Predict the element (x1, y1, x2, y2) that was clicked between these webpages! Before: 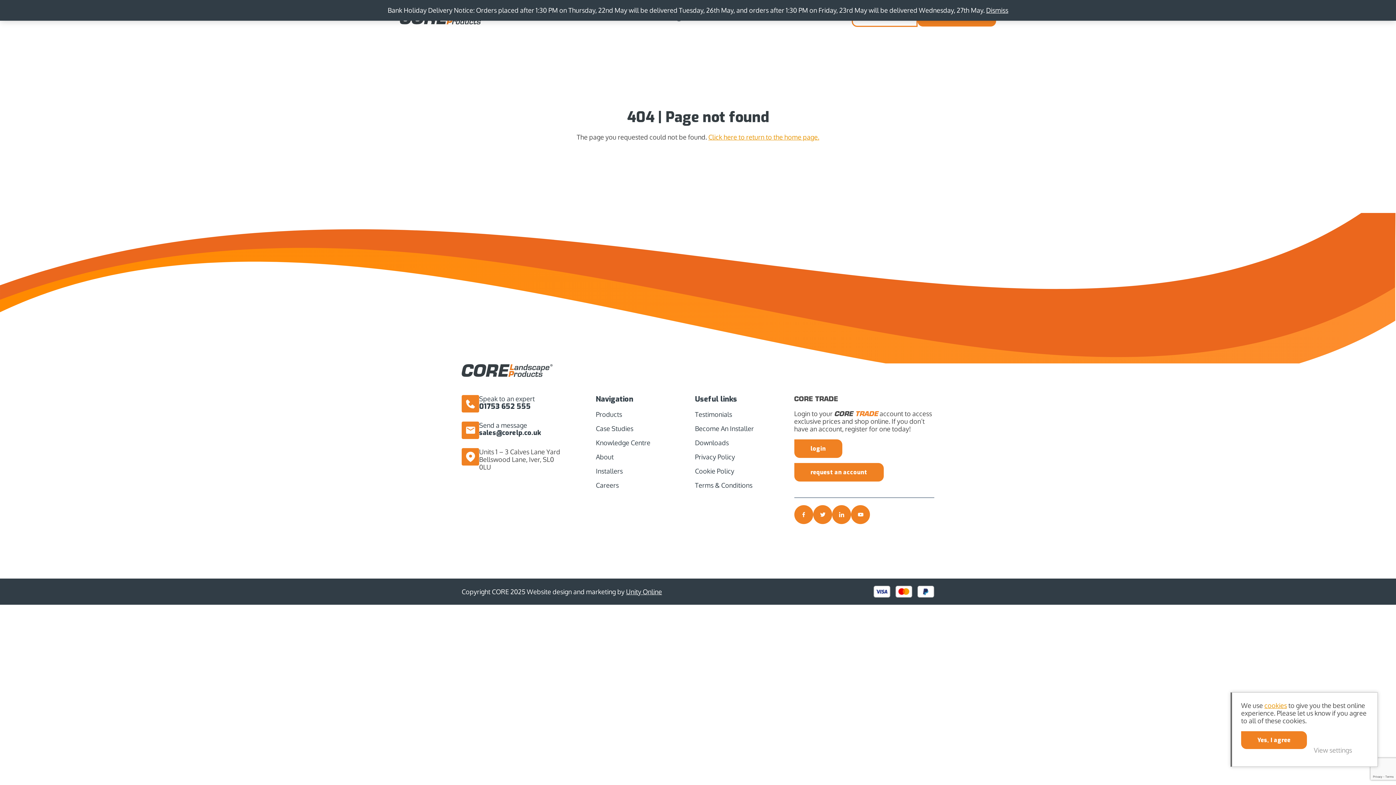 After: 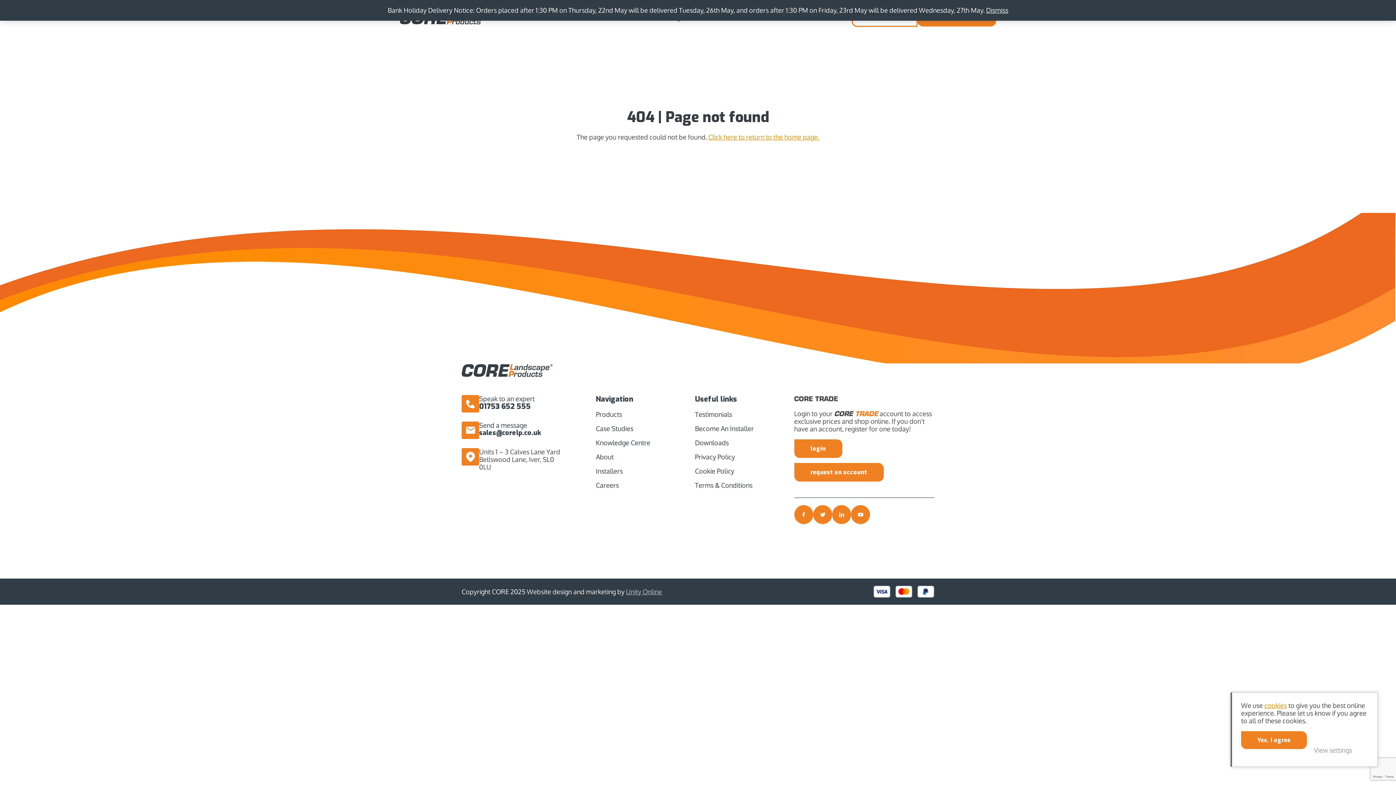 Action: label: Unity Online bbox: (626, 587, 662, 595)